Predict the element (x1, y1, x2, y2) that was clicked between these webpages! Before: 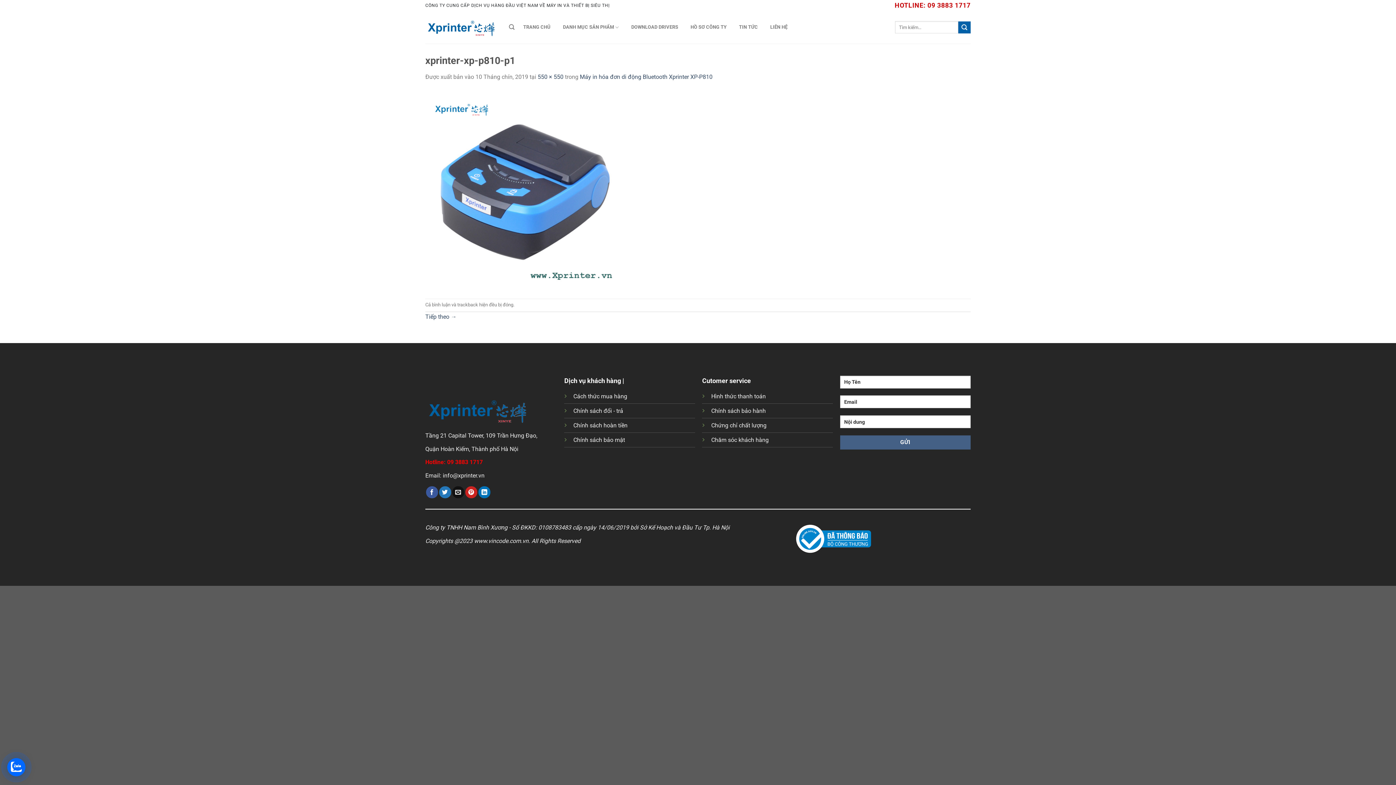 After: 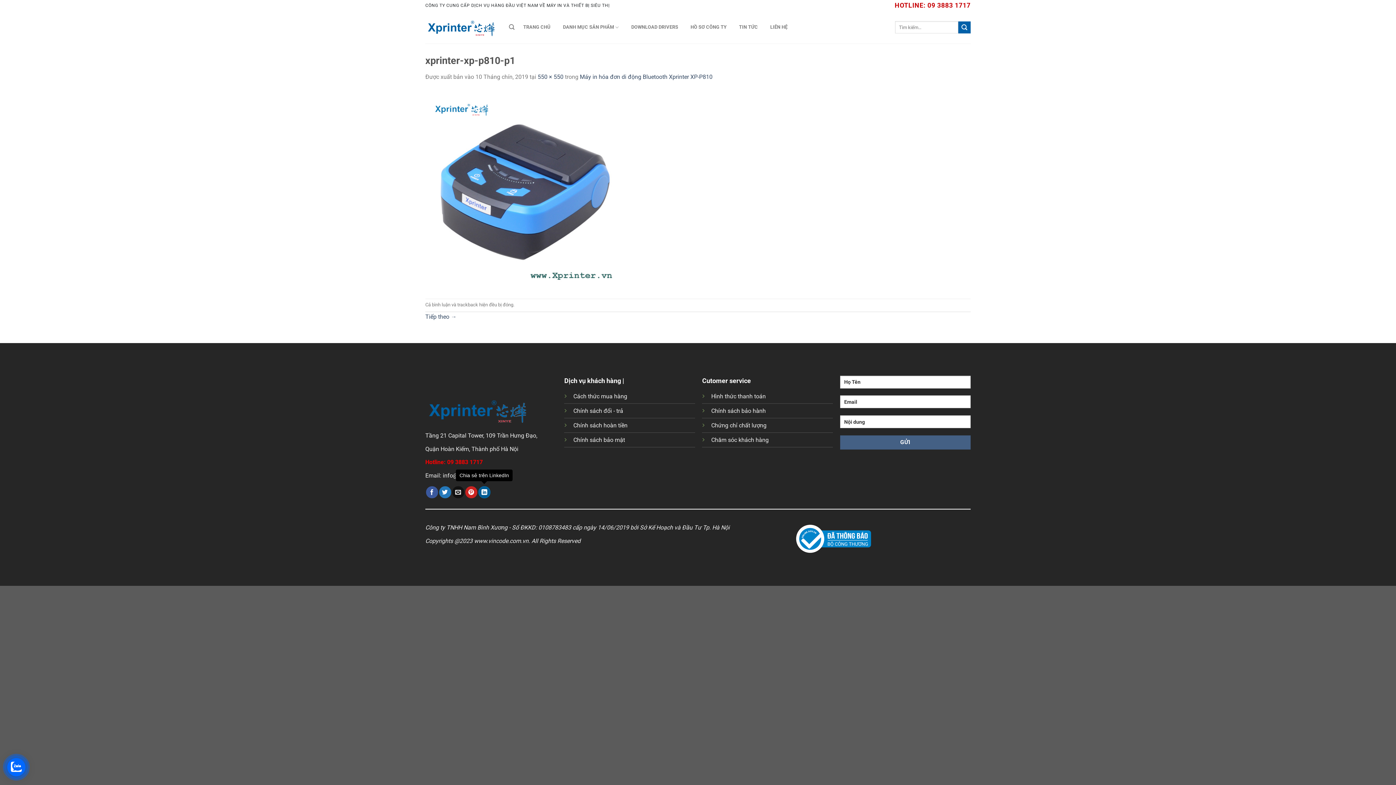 Action: bbox: (478, 486, 490, 498) label: Chia sẻ trên LinkedIn